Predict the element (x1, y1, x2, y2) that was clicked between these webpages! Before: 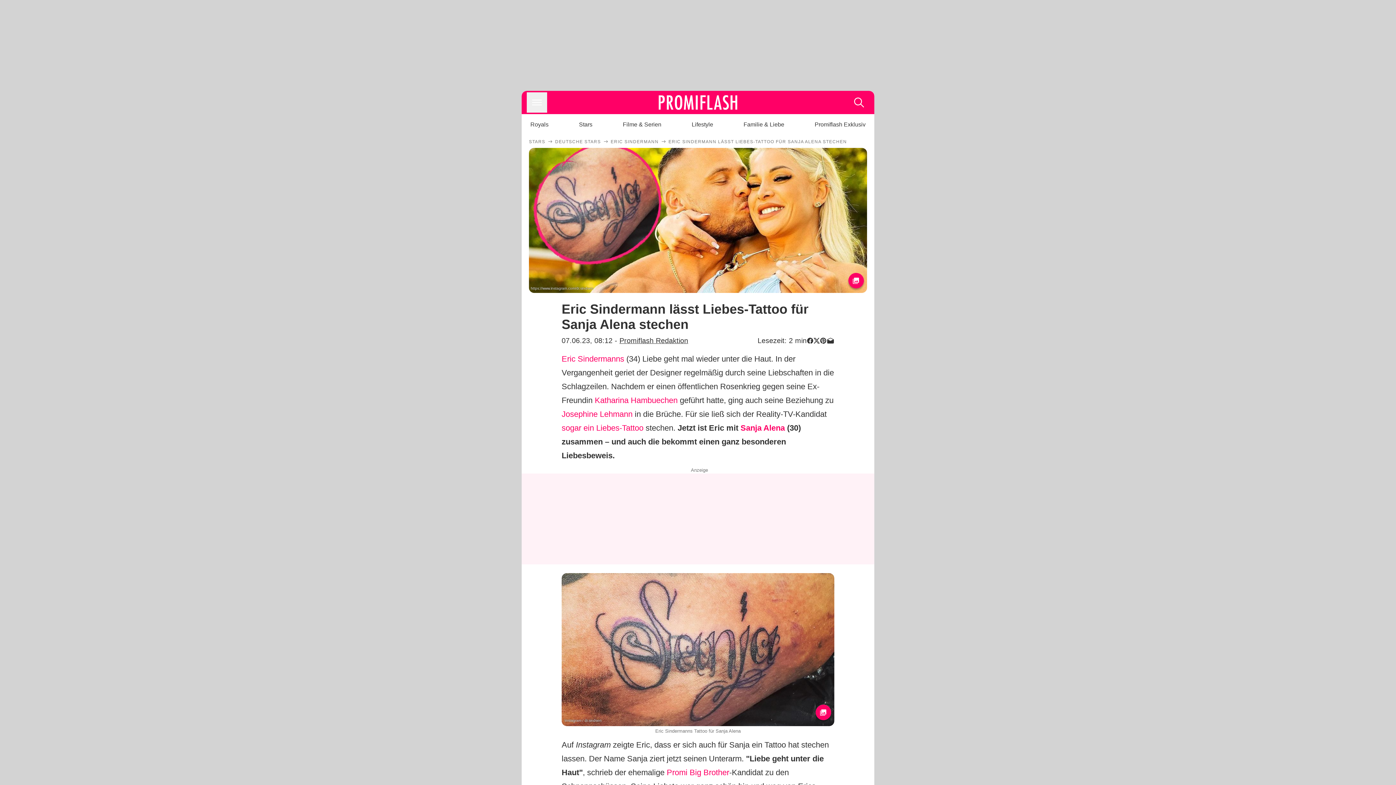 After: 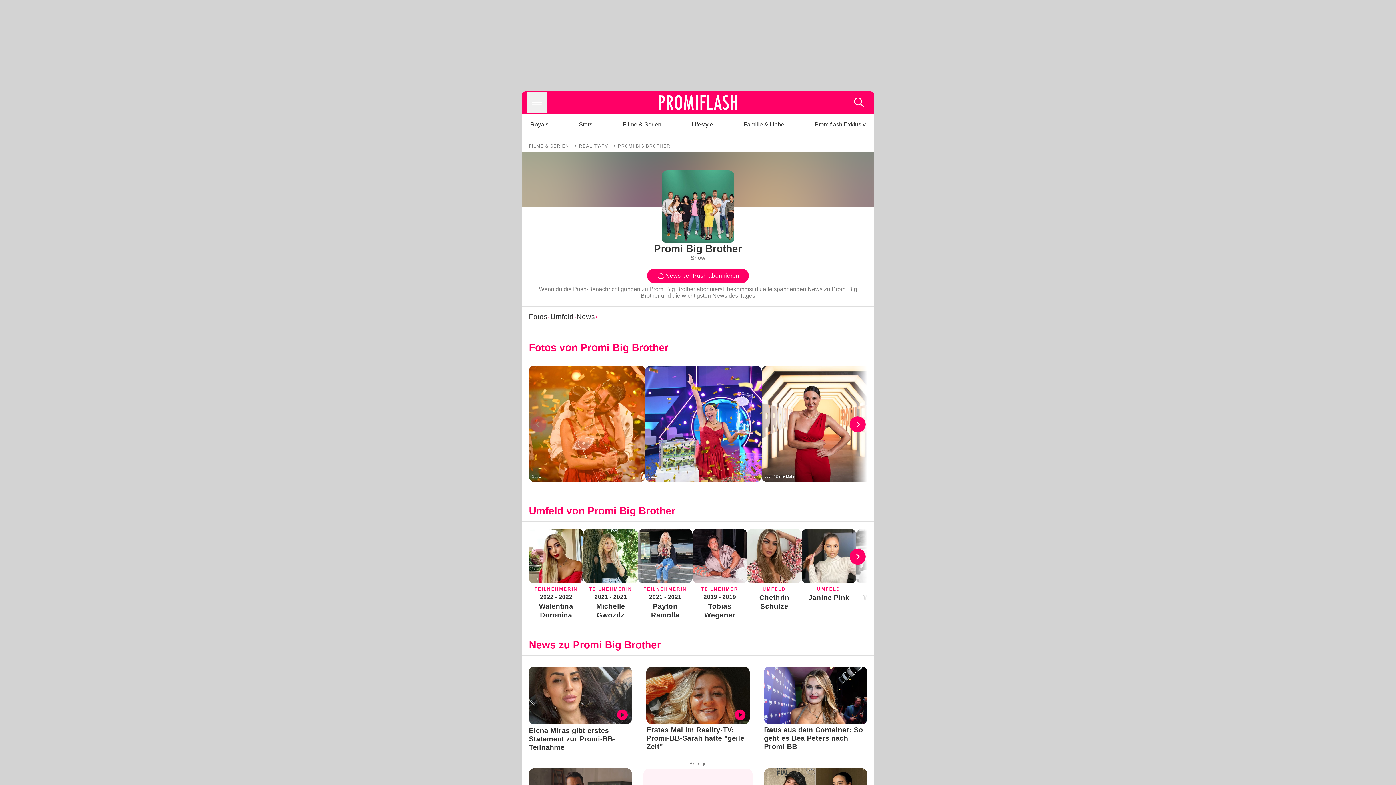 Action: bbox: (666, 768, 729, 777) label: Promi Big Brother